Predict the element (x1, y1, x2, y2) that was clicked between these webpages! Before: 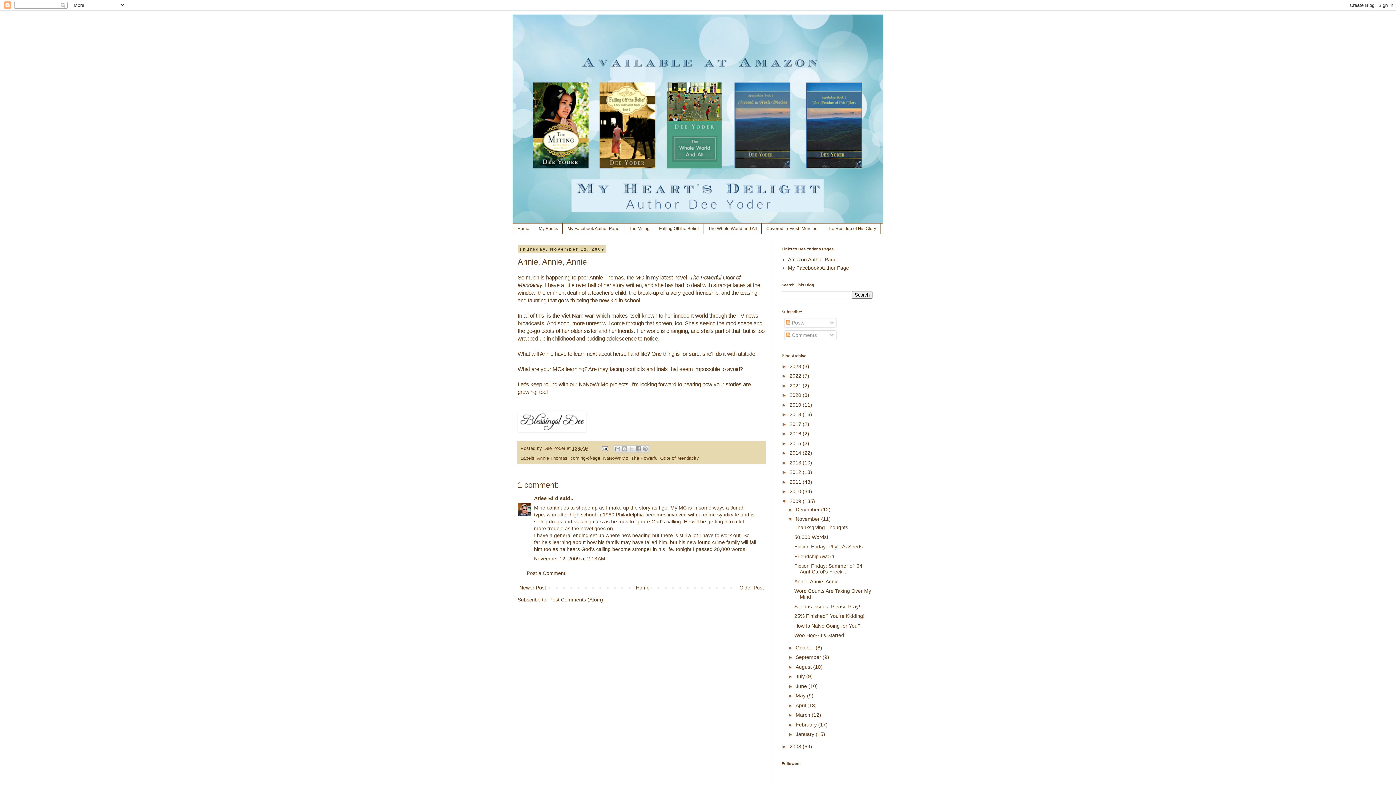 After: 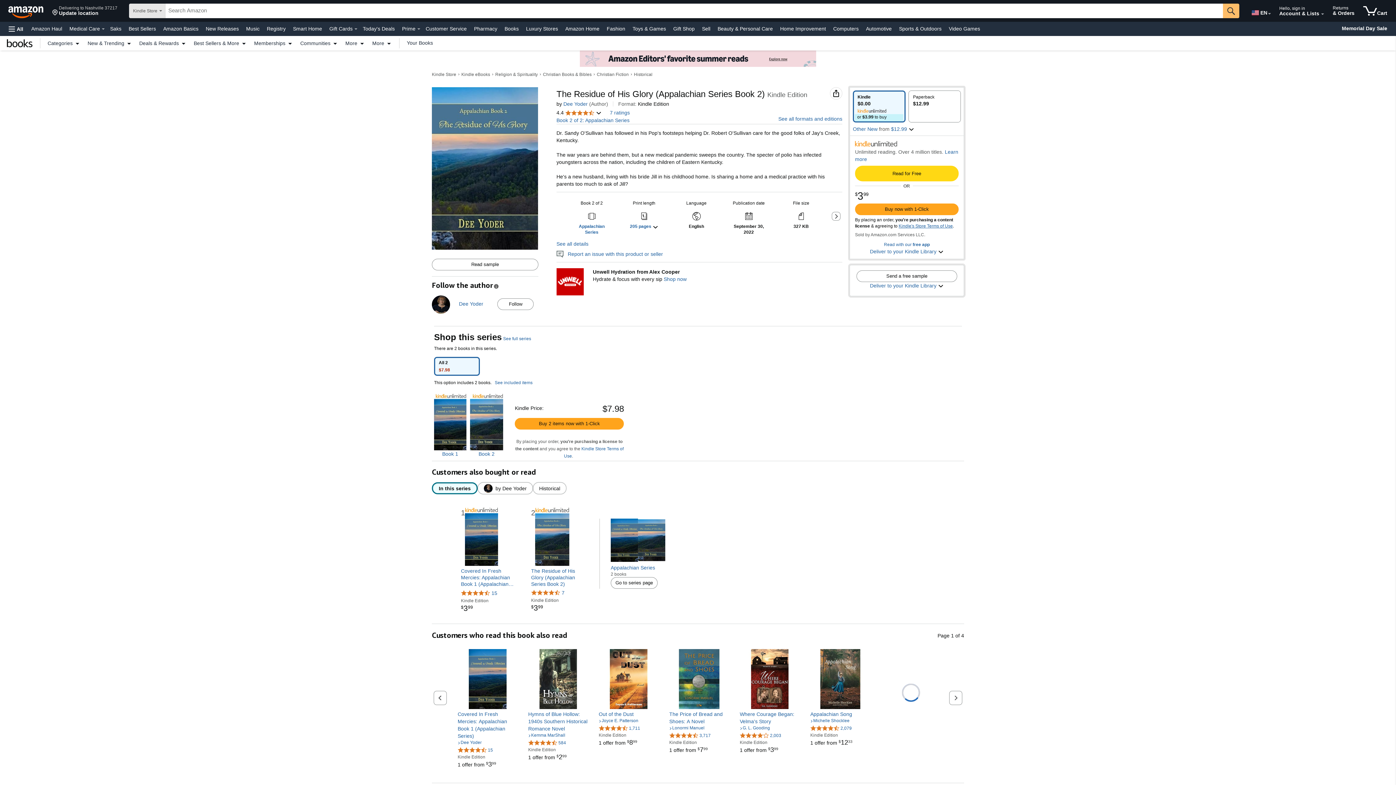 Action: bbox: (822, 223, 881, 233) label: The Residue of His Glory